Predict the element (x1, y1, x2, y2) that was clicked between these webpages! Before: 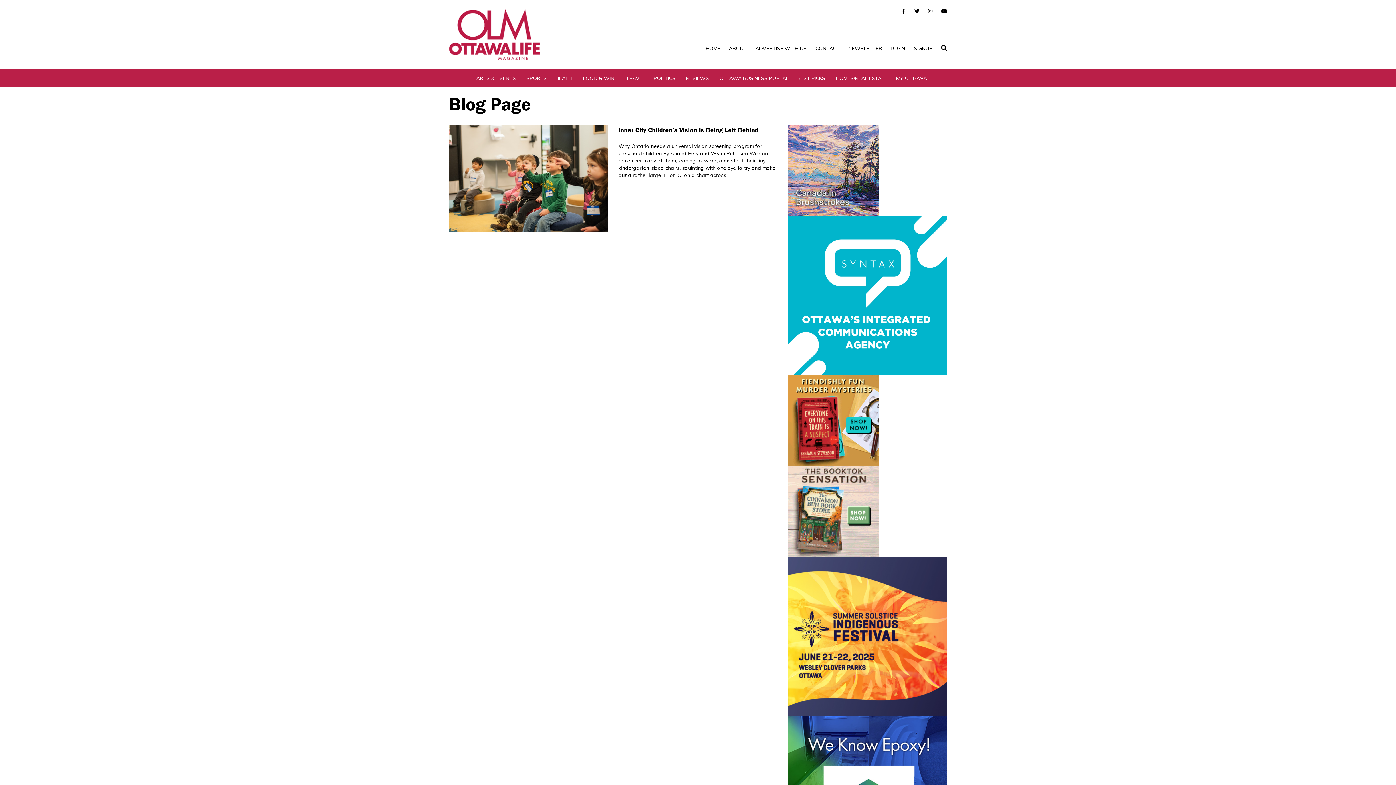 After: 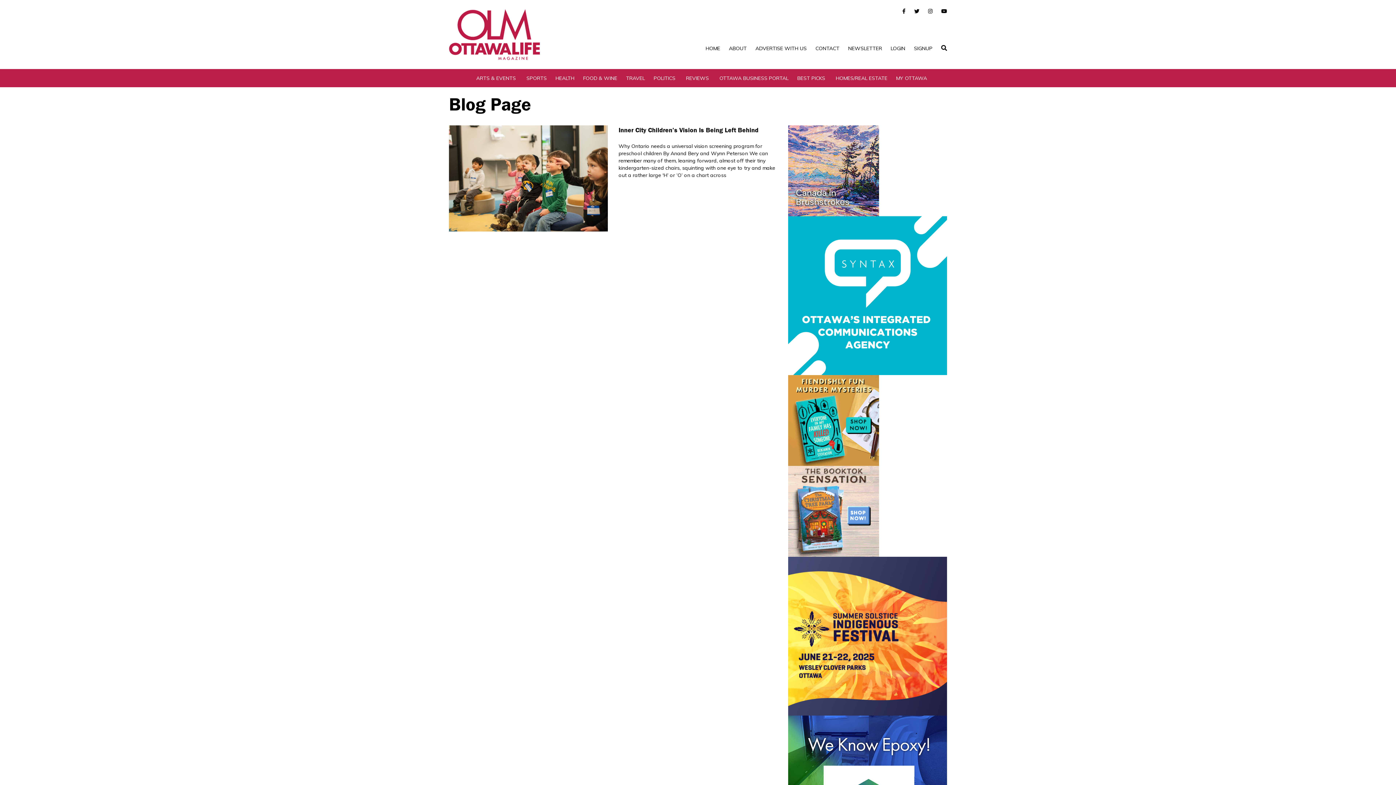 Action: bbox: (788, 216, 947, 375)